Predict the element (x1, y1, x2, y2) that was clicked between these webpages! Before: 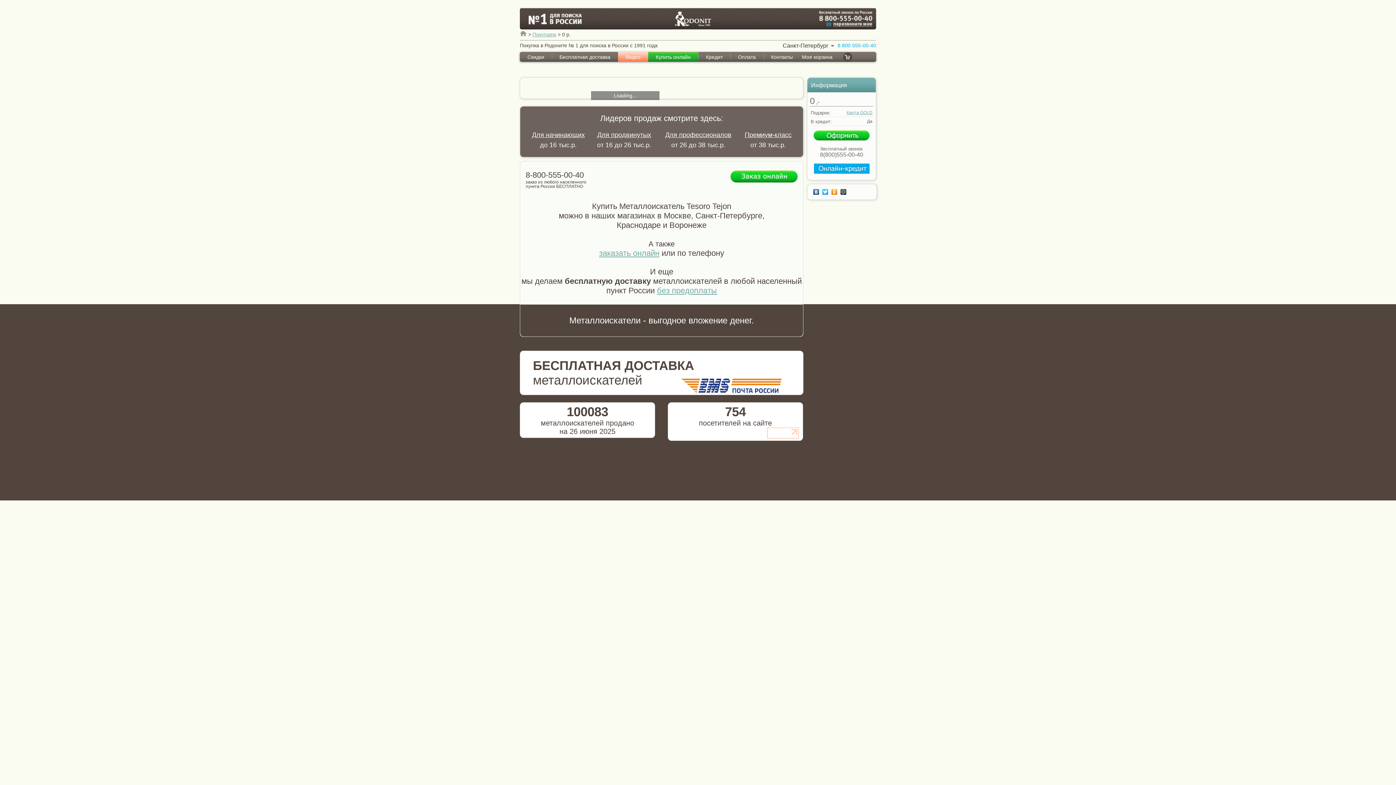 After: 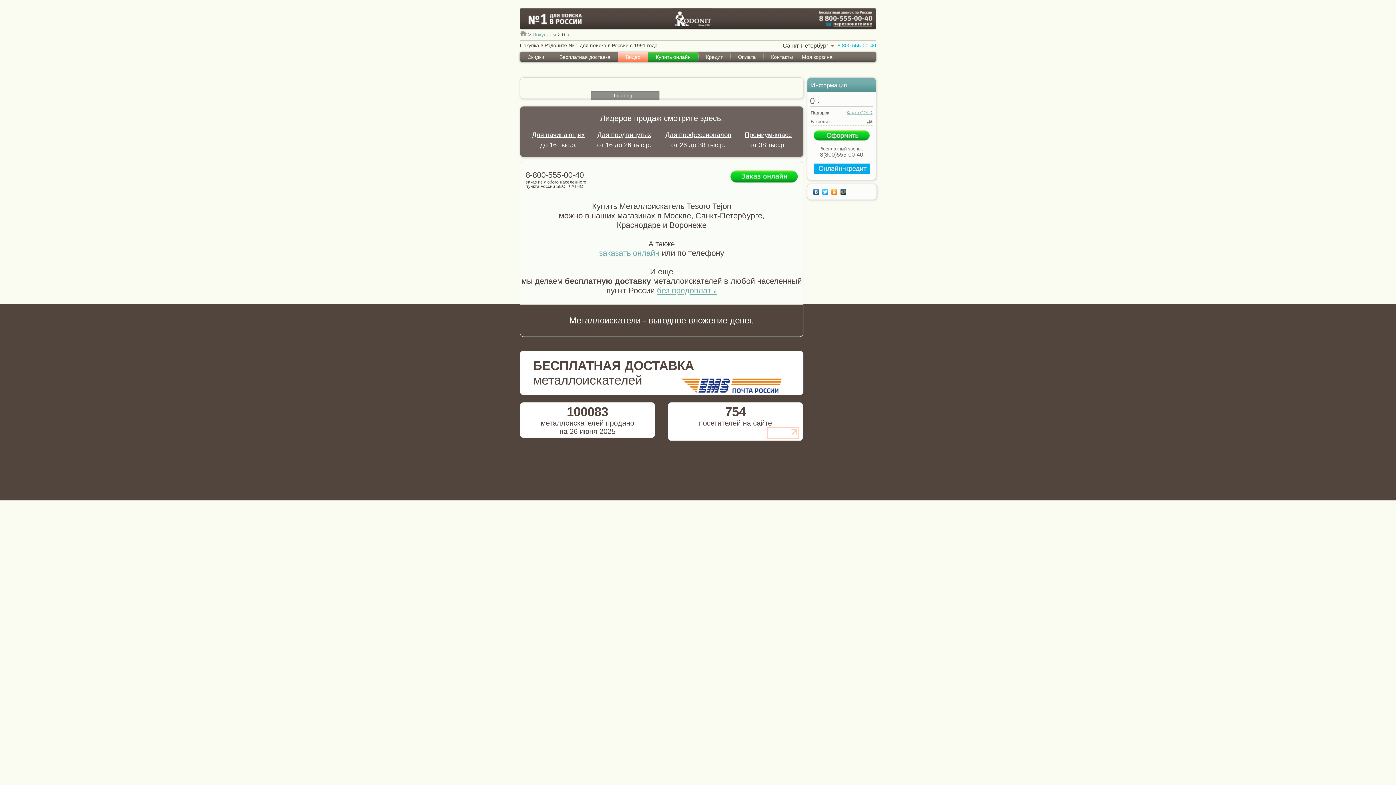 Action: bbox: (813, 130, 869, 140)